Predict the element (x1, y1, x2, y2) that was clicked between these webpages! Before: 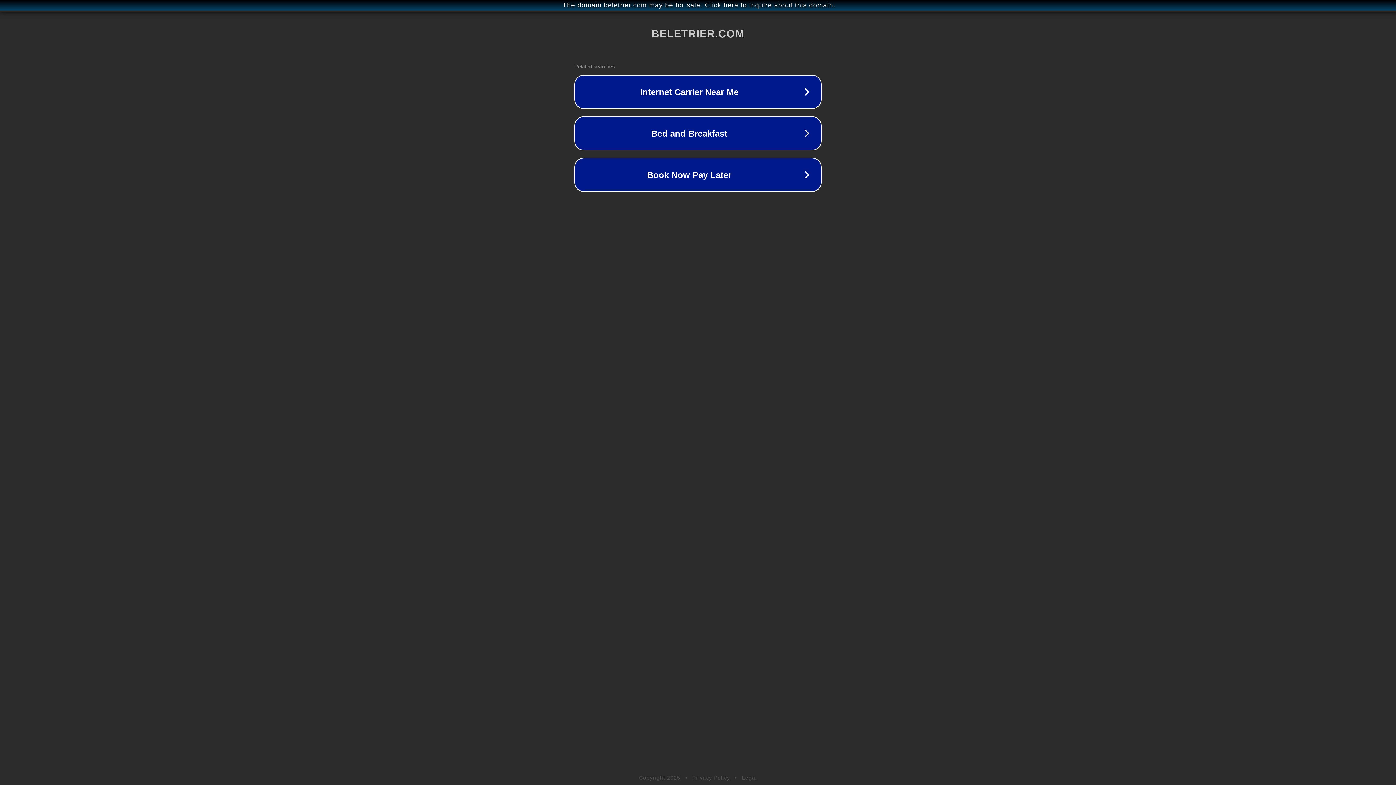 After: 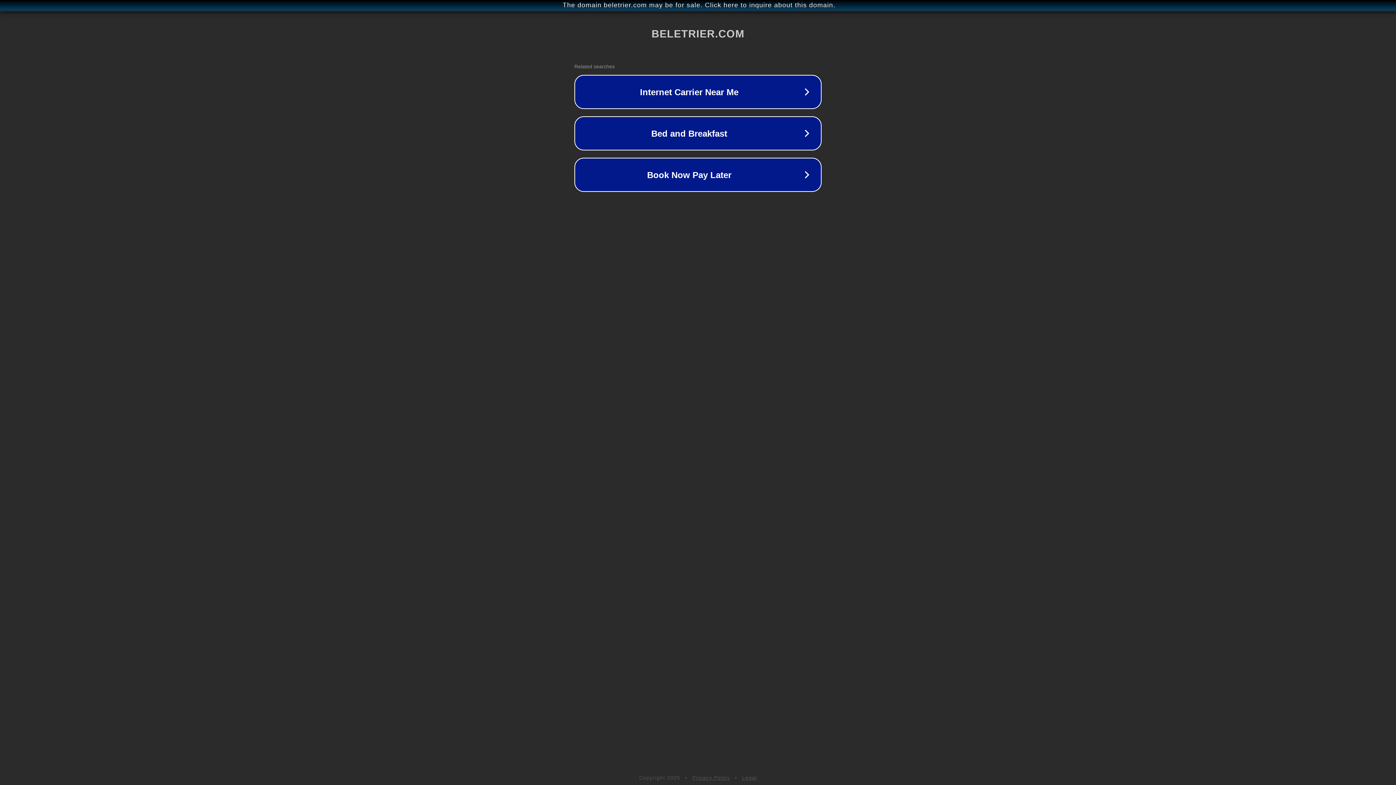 Action: label: Legal bbox: (742, 775, 757, 781)